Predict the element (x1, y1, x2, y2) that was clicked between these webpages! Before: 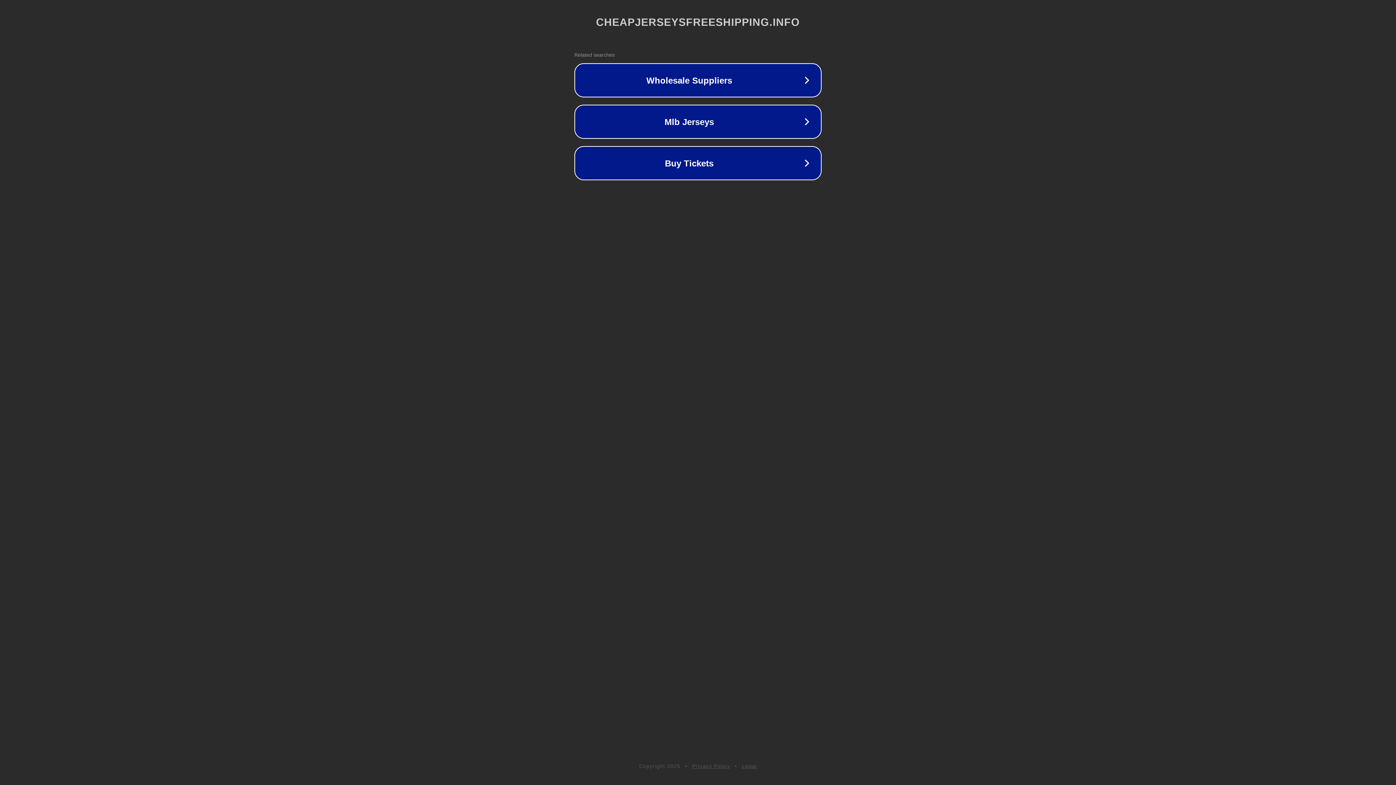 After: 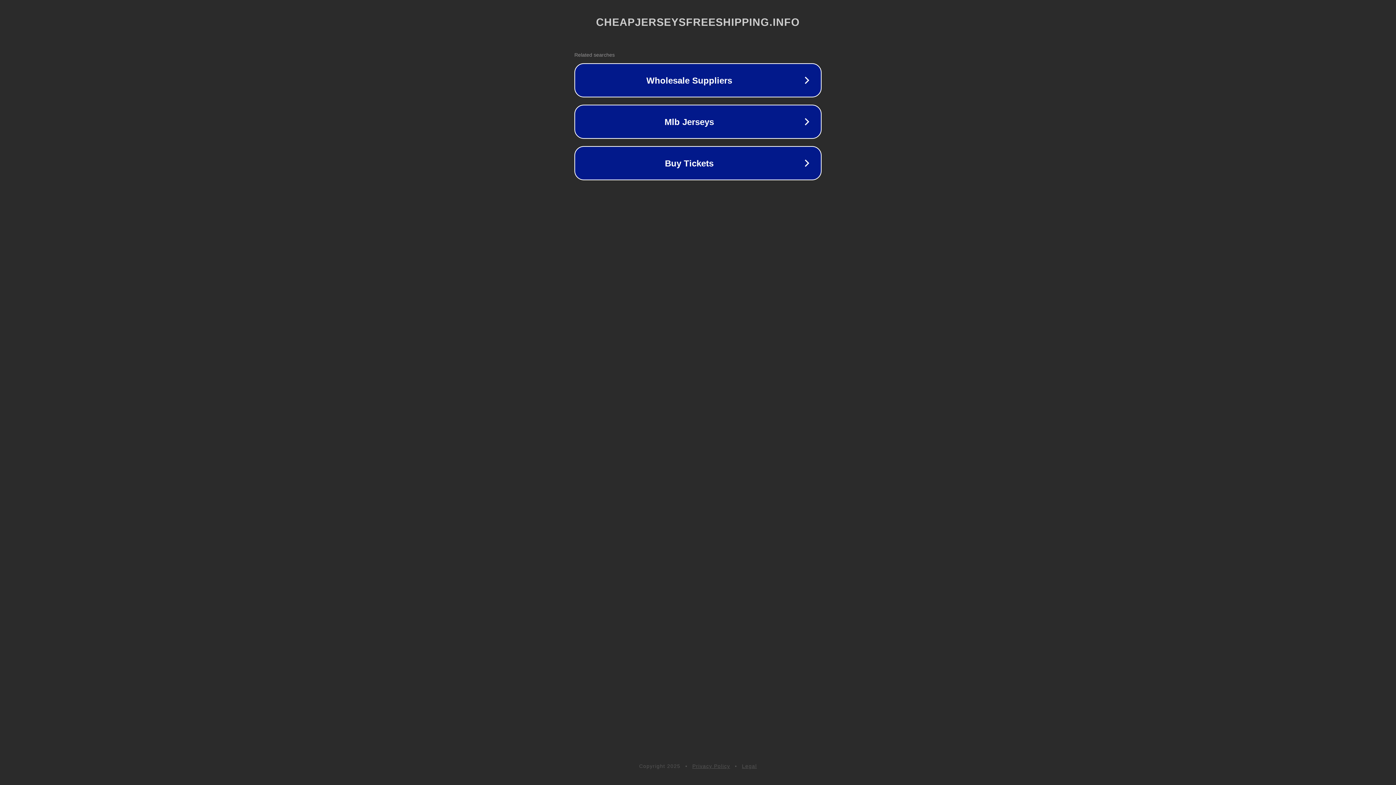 Action: bbox: (692, 763, 730, 769) label: Privacy Policy